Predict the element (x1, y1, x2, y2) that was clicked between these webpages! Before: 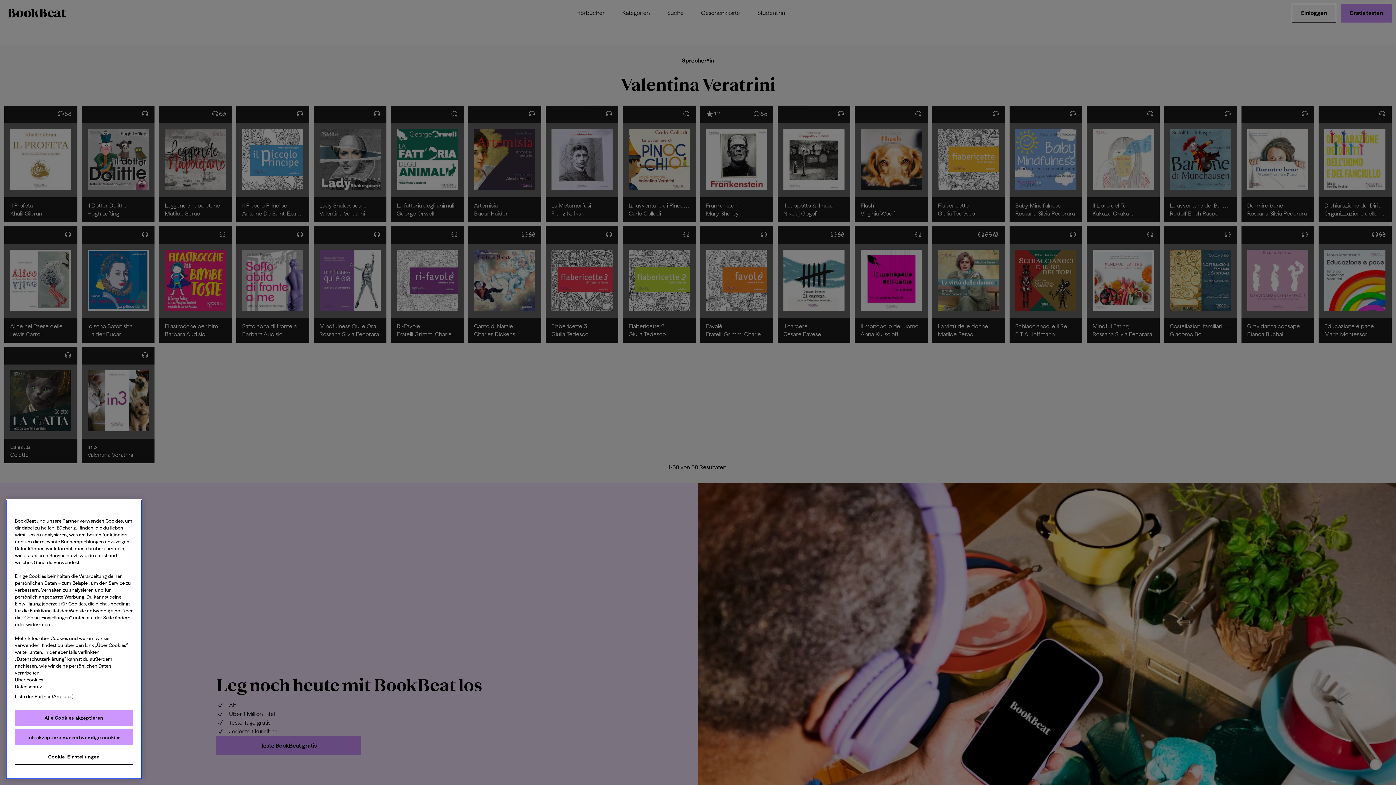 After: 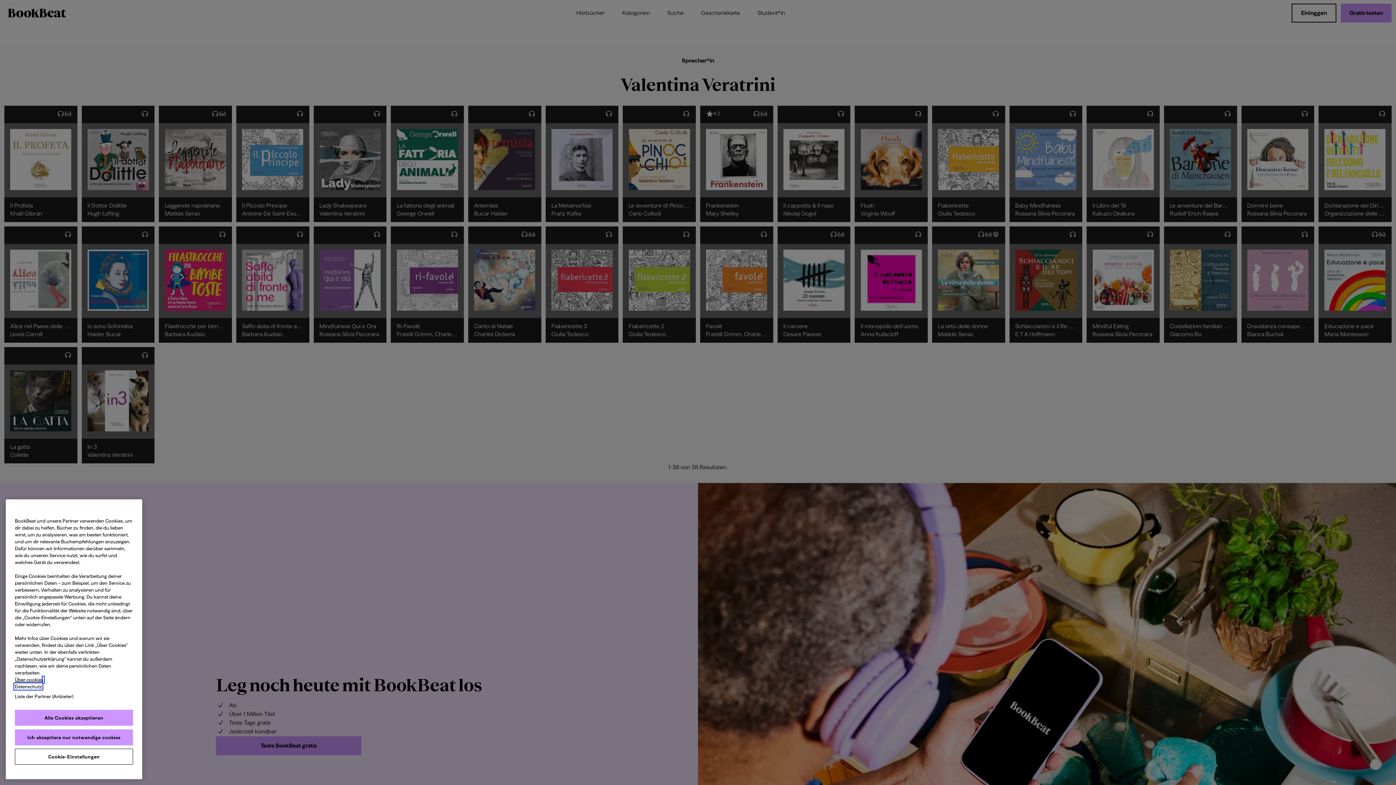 Action: bbox: (14, 684, 41, 689) label: Datenschutz, wird in neuer registerkarte geöffnet